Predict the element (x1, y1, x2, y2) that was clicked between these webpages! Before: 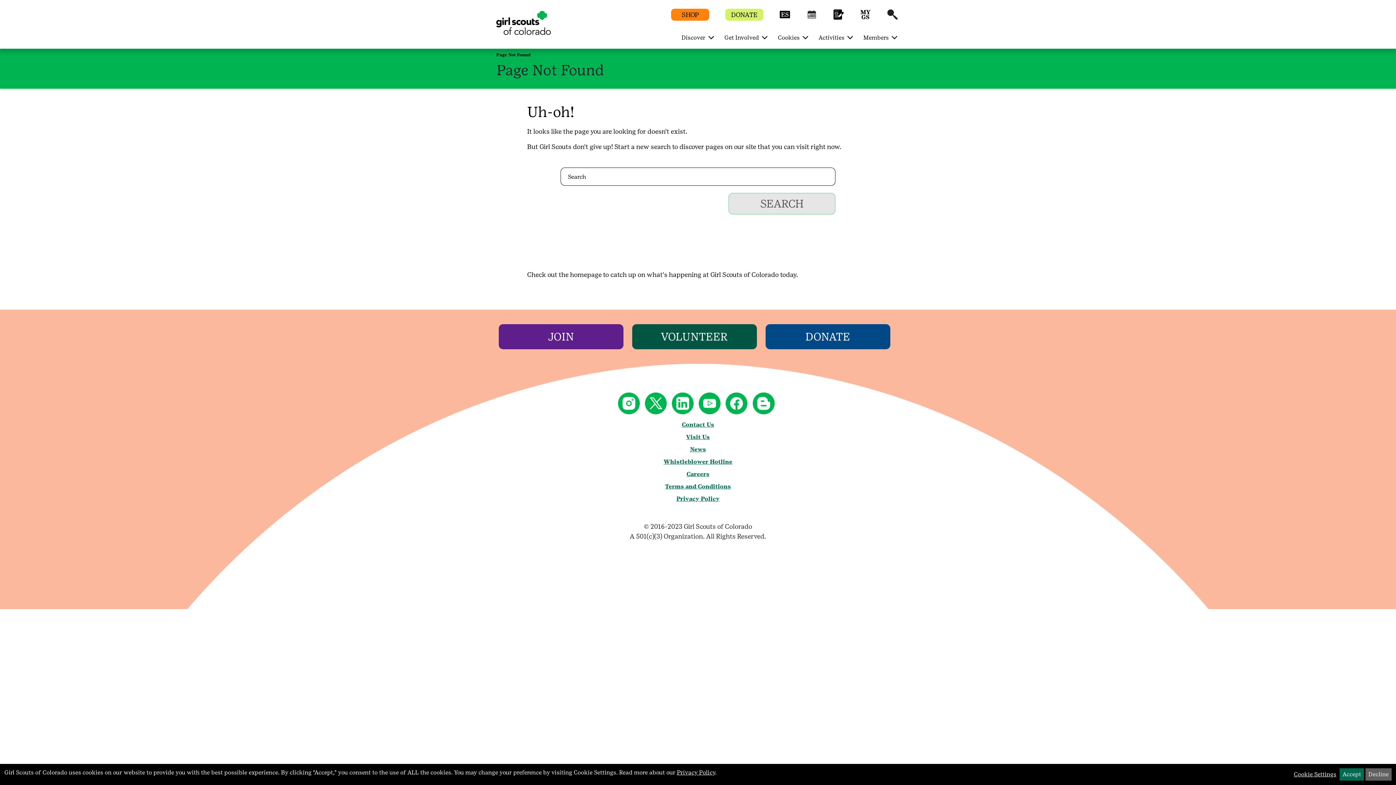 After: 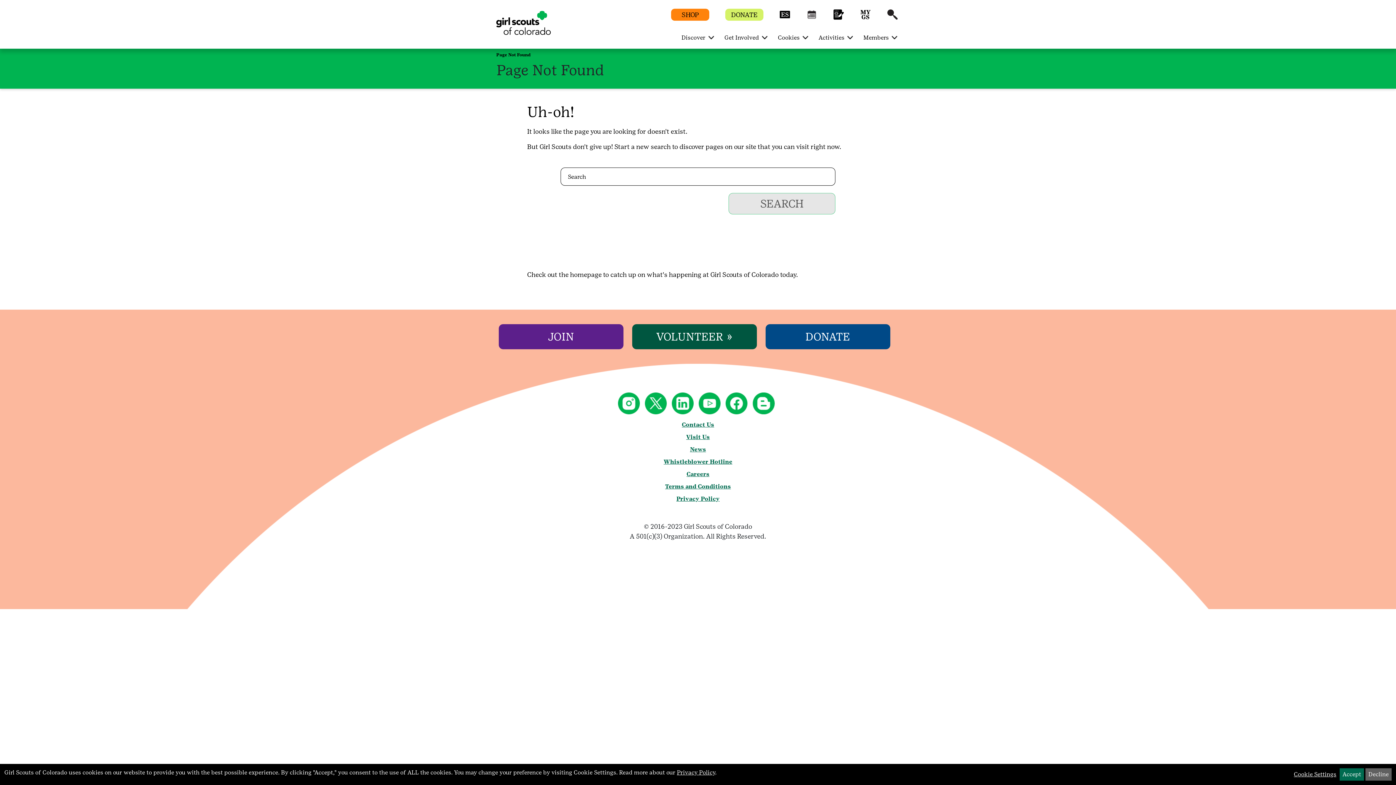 Action: bbox: (632, 324, 756, 349) label: VOLUNTEER